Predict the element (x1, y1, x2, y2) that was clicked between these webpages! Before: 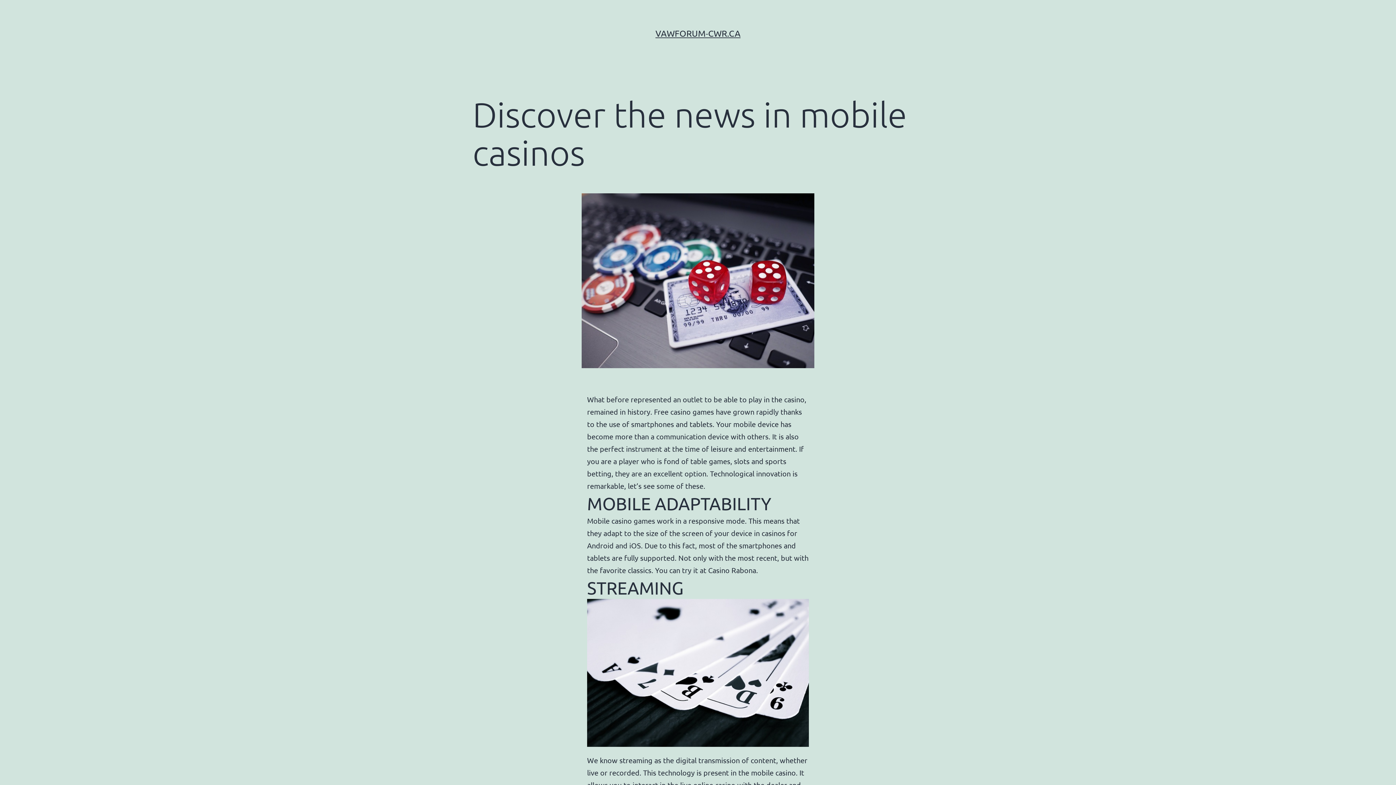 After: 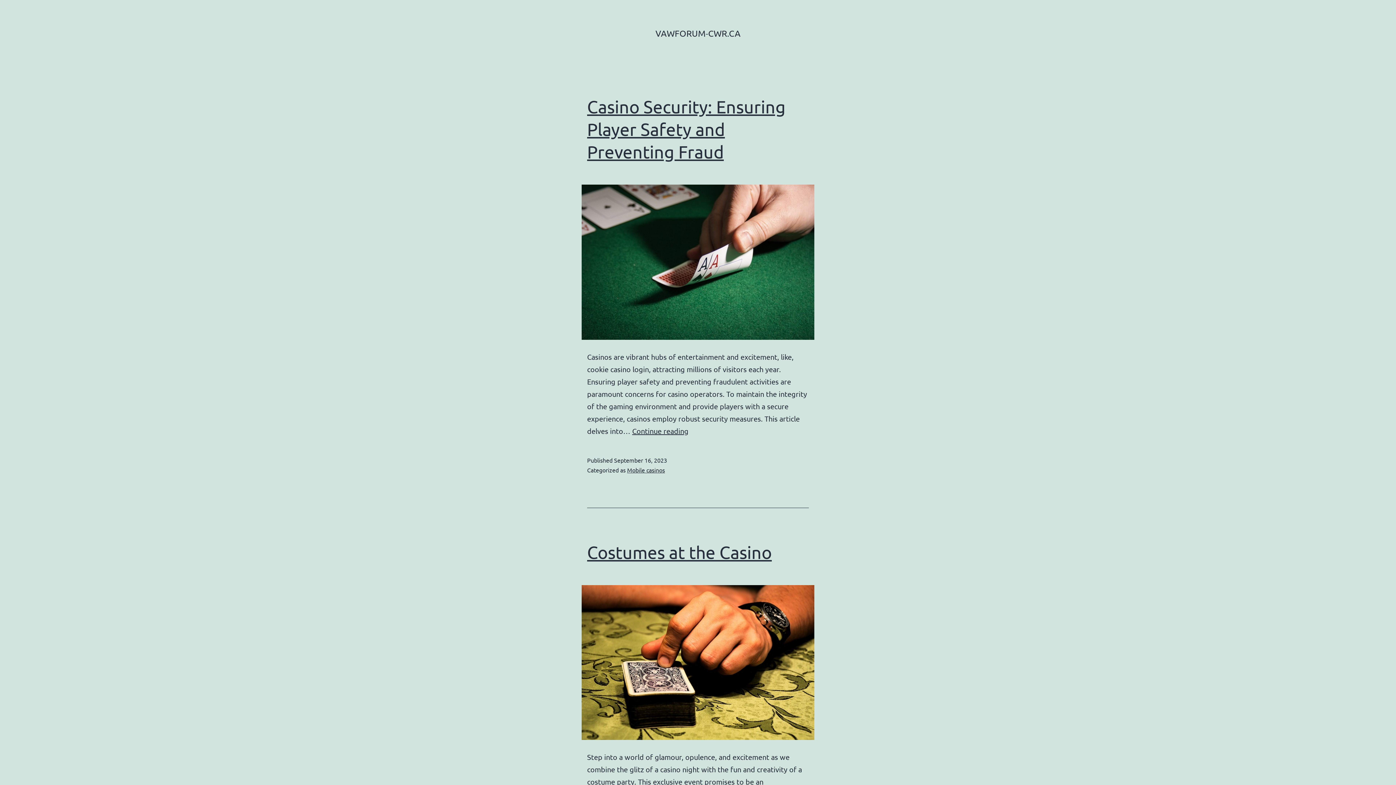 Action: bbox: (655, 28, 740, 38) label: VAWFORUM-CWR.CA